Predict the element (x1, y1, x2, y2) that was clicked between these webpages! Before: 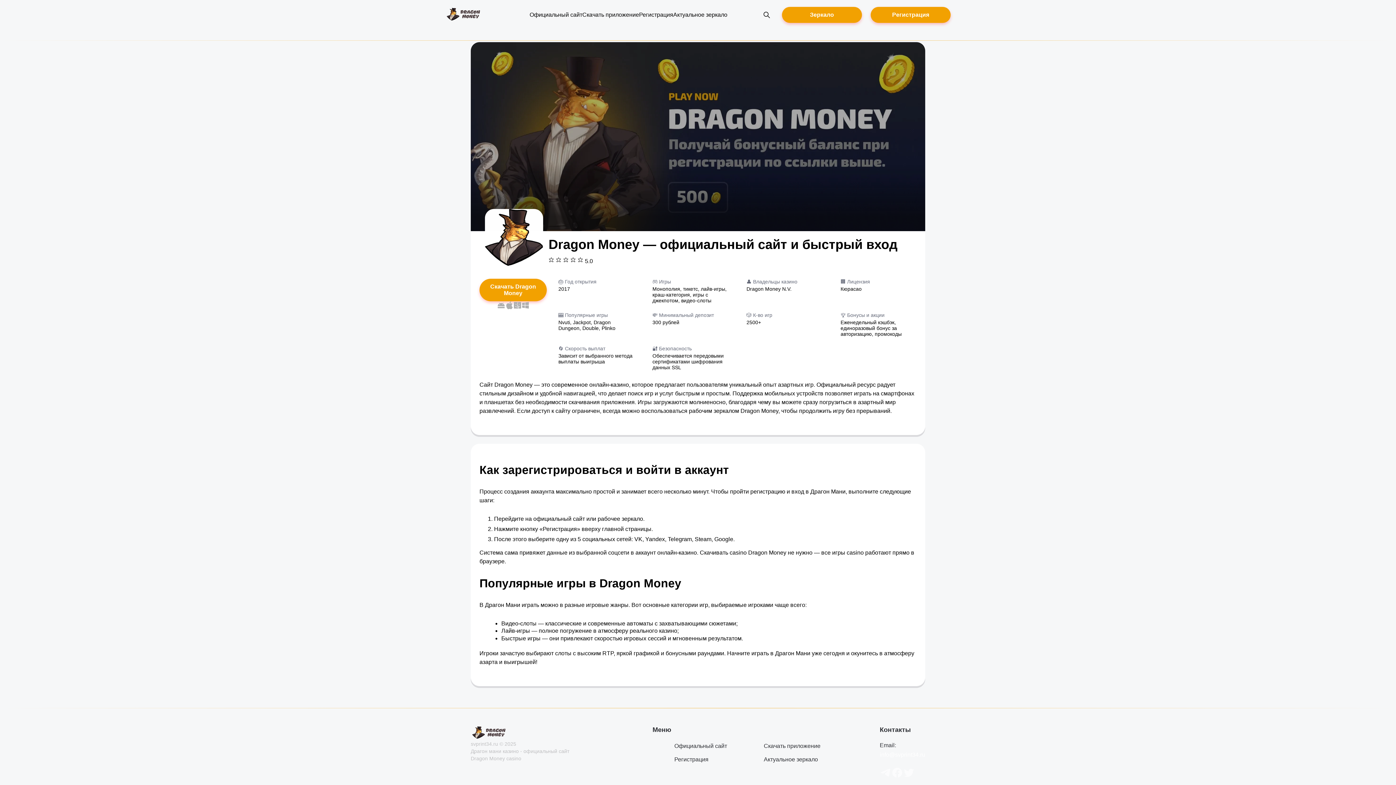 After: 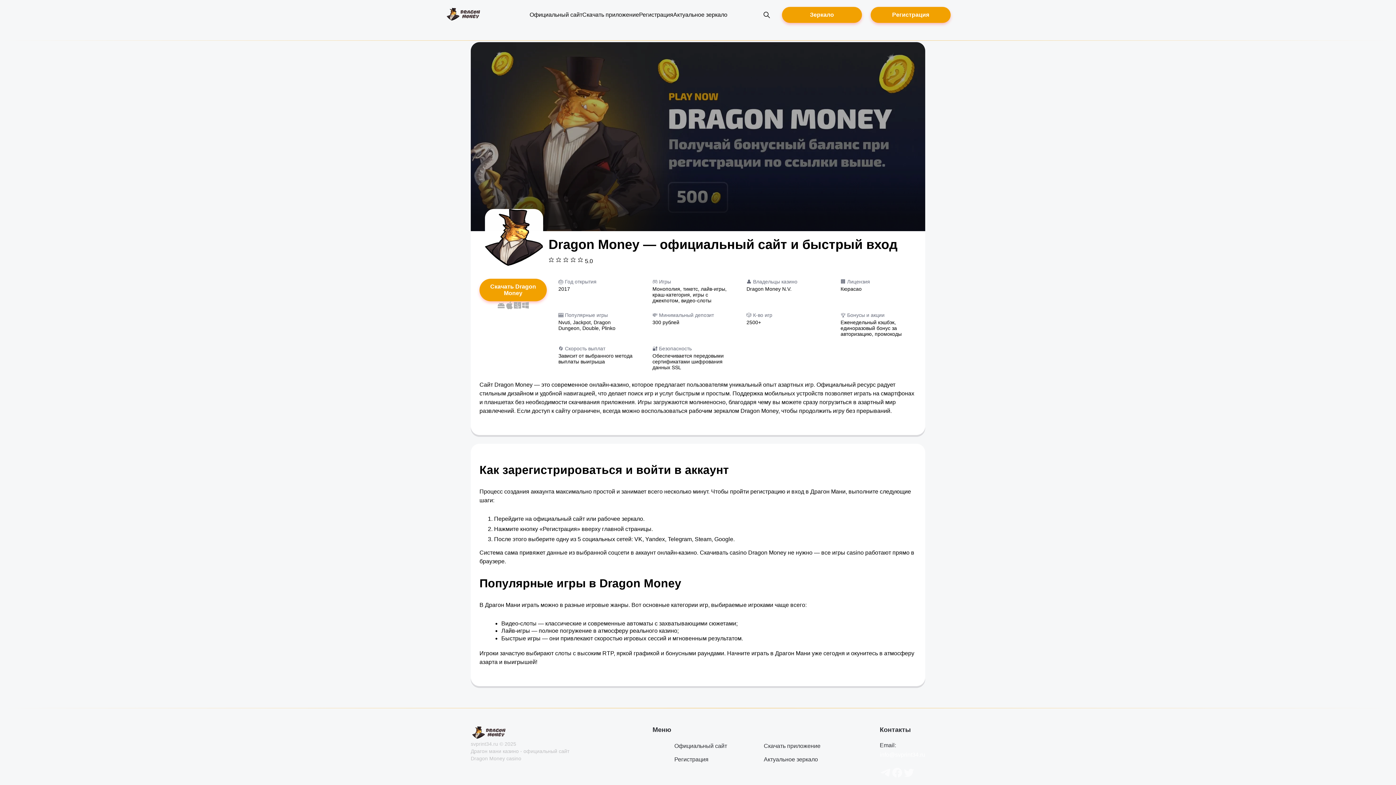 Action: label: Официальный сайт bbox: (529, 11, 582, 17)